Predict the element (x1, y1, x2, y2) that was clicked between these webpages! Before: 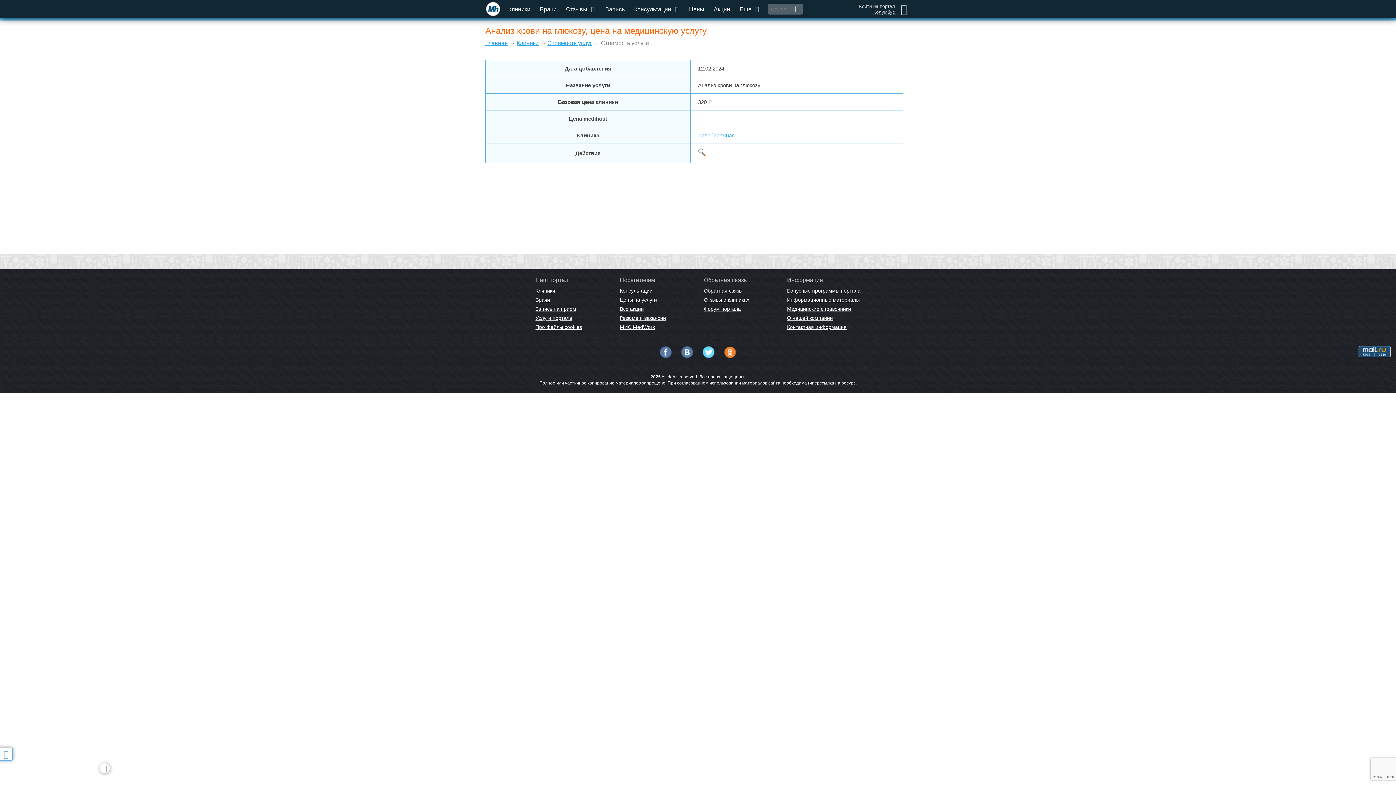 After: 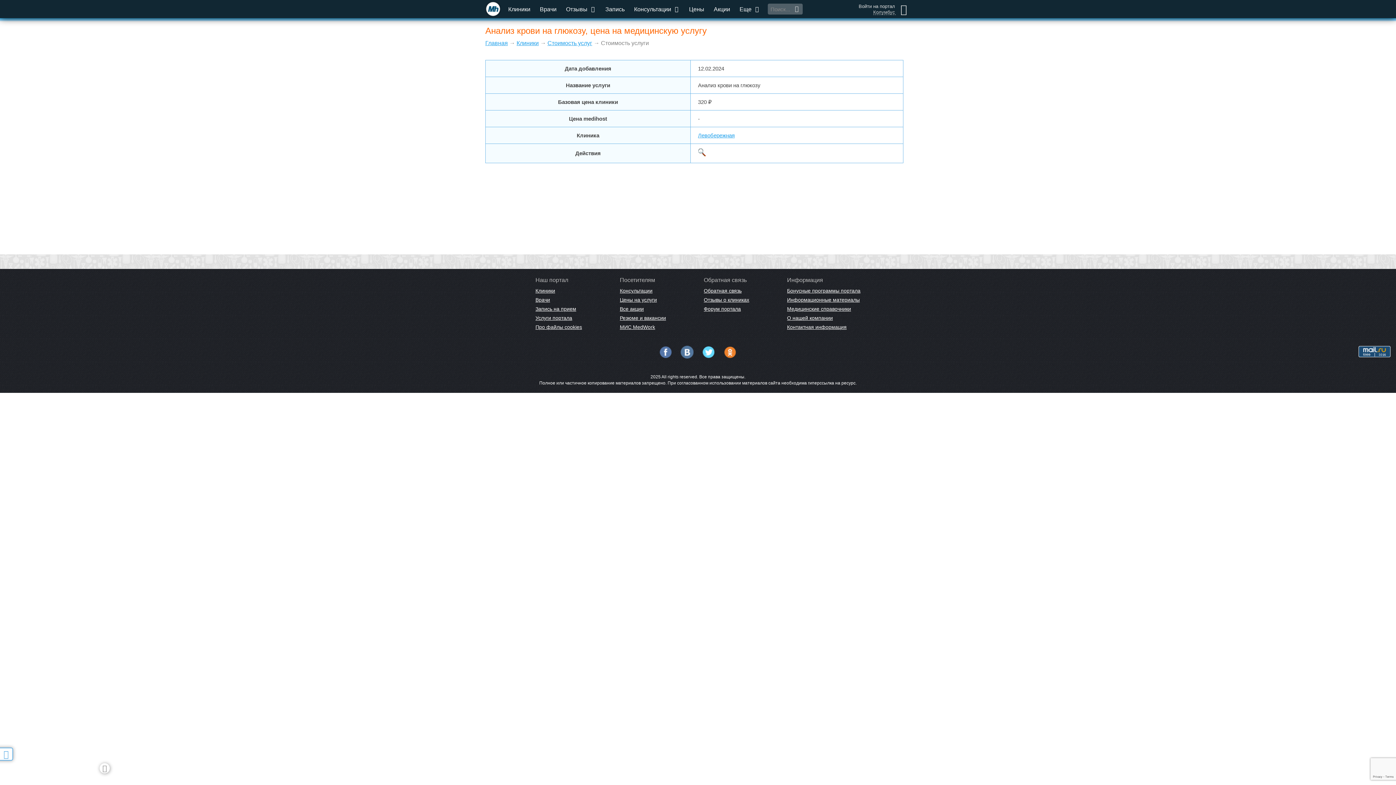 Action: bbox: (681, 346, 693, 358)